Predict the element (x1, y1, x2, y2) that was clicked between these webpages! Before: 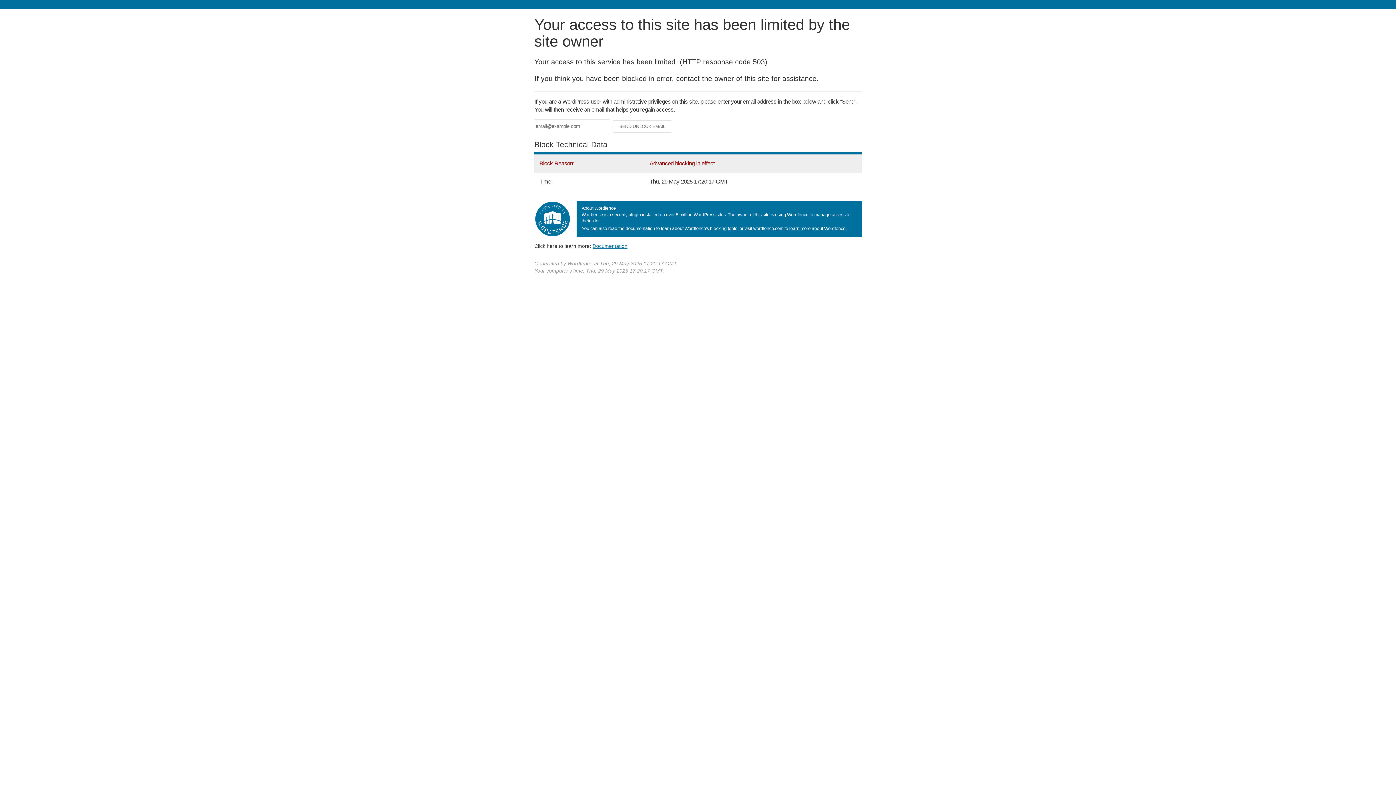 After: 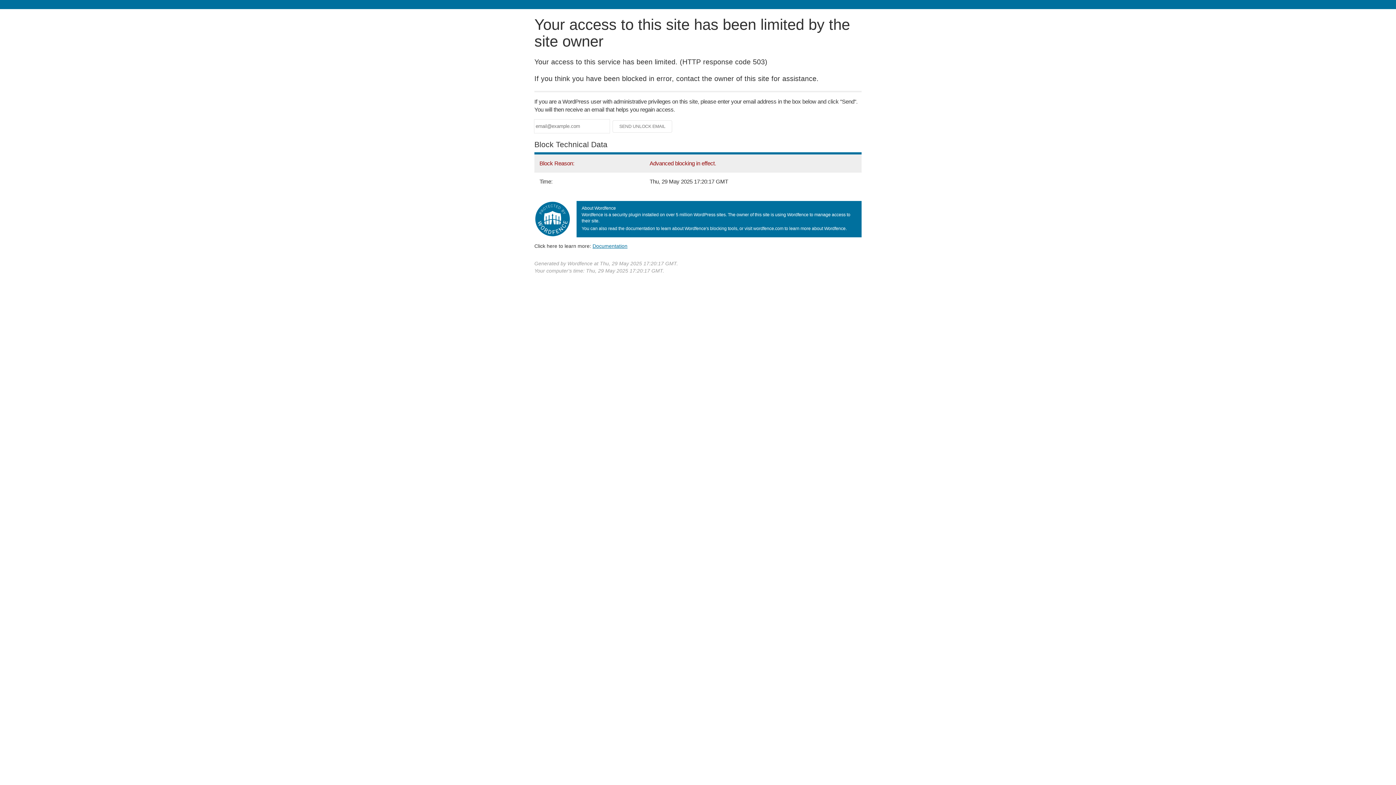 Action: bbox: (592, 243, 627, 248) label: Documentation